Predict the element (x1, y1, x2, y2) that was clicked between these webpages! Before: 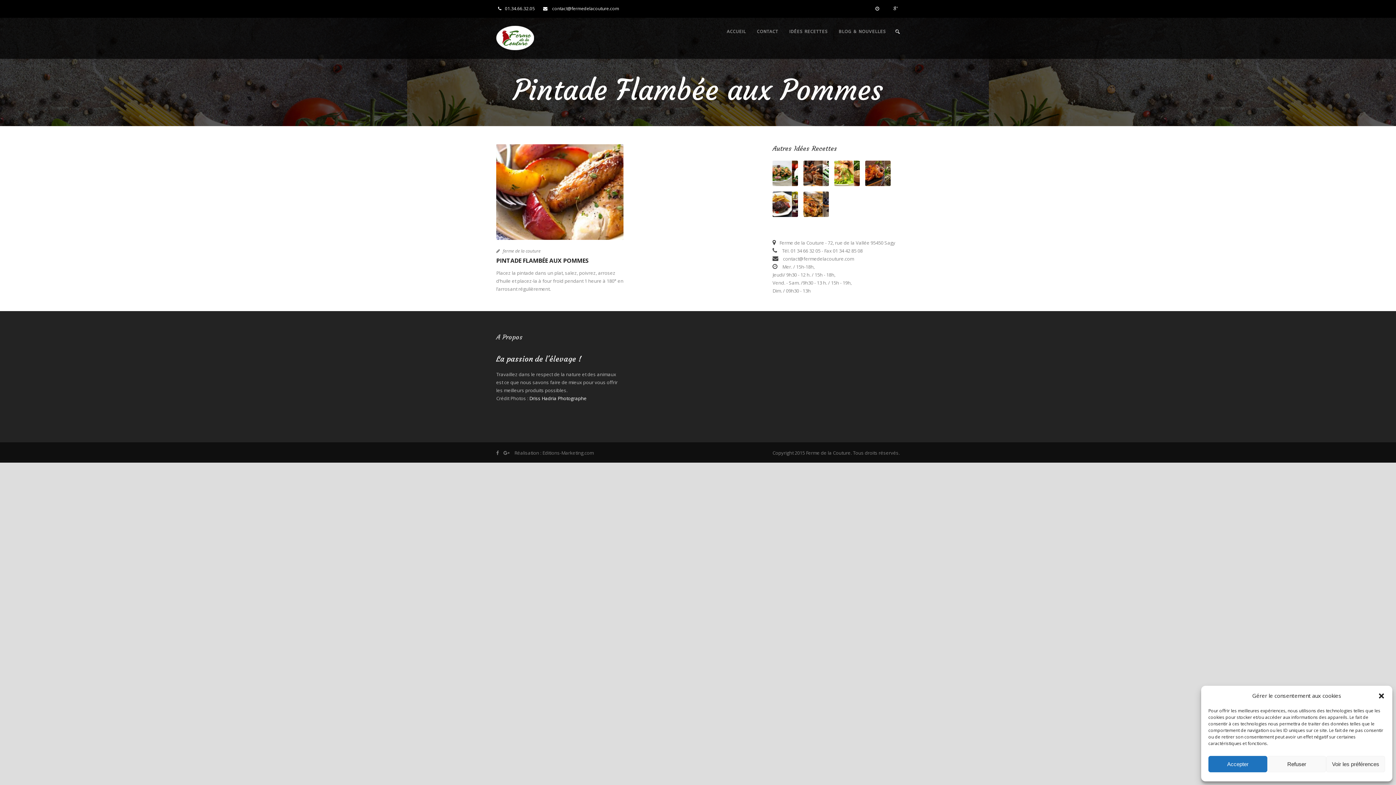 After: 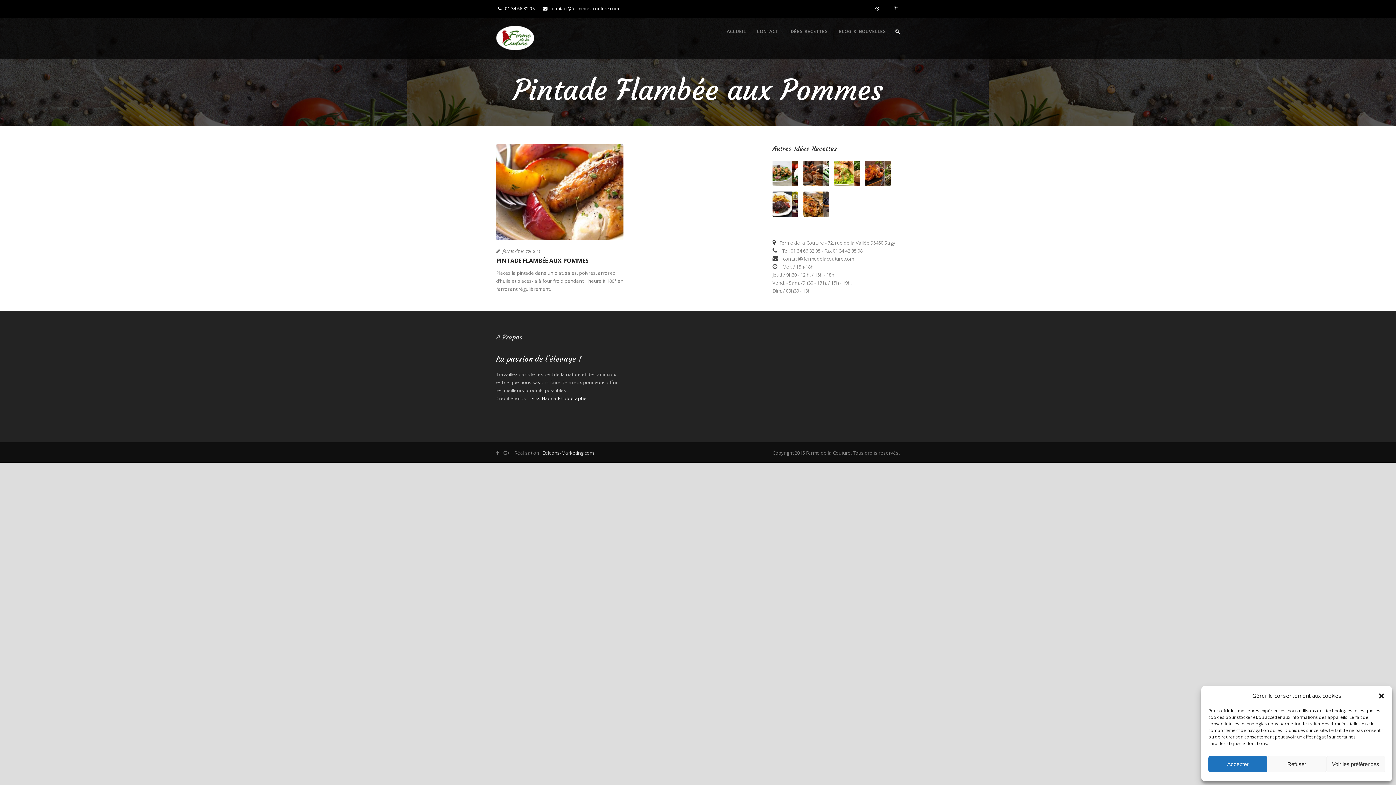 Action: bbox: (542, 449, 593, 456) label: Editions-Marketing.com